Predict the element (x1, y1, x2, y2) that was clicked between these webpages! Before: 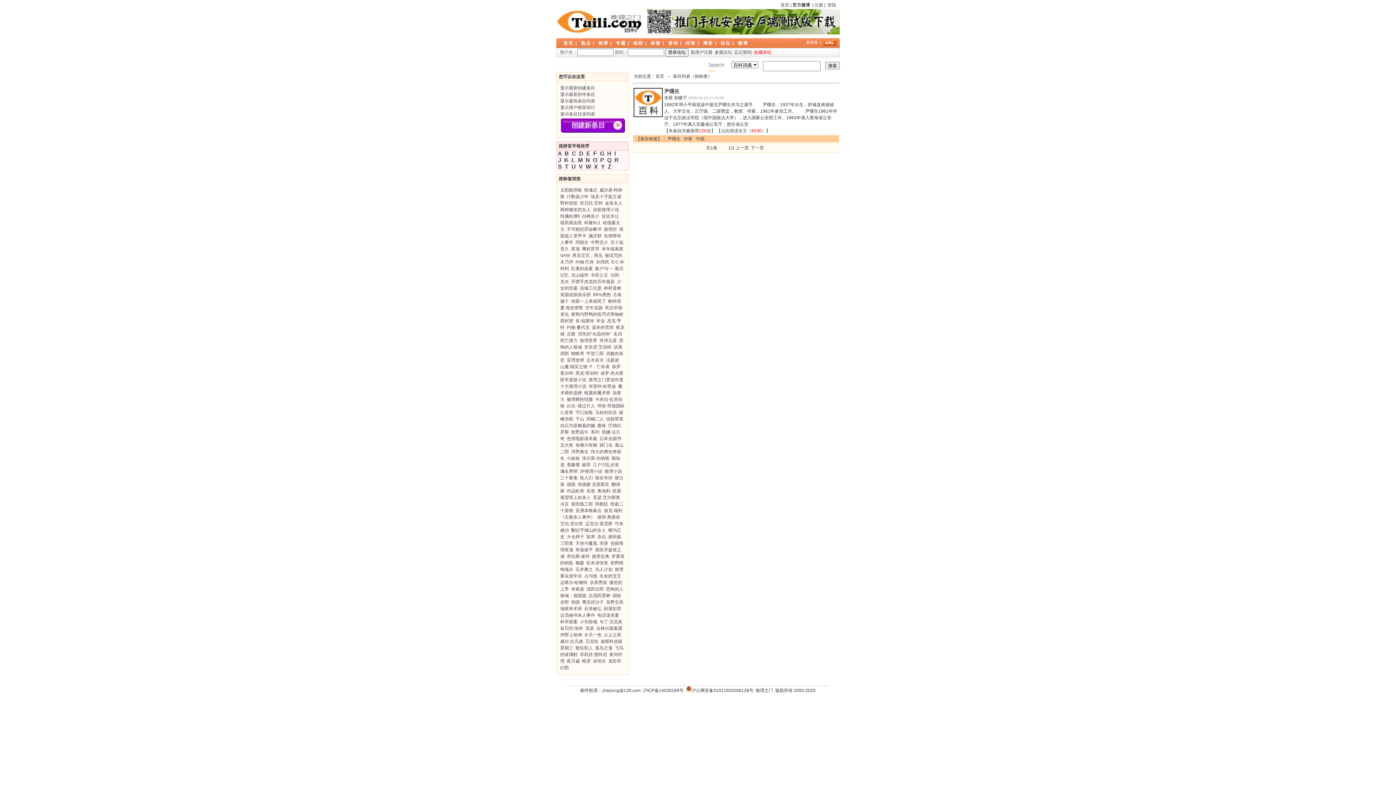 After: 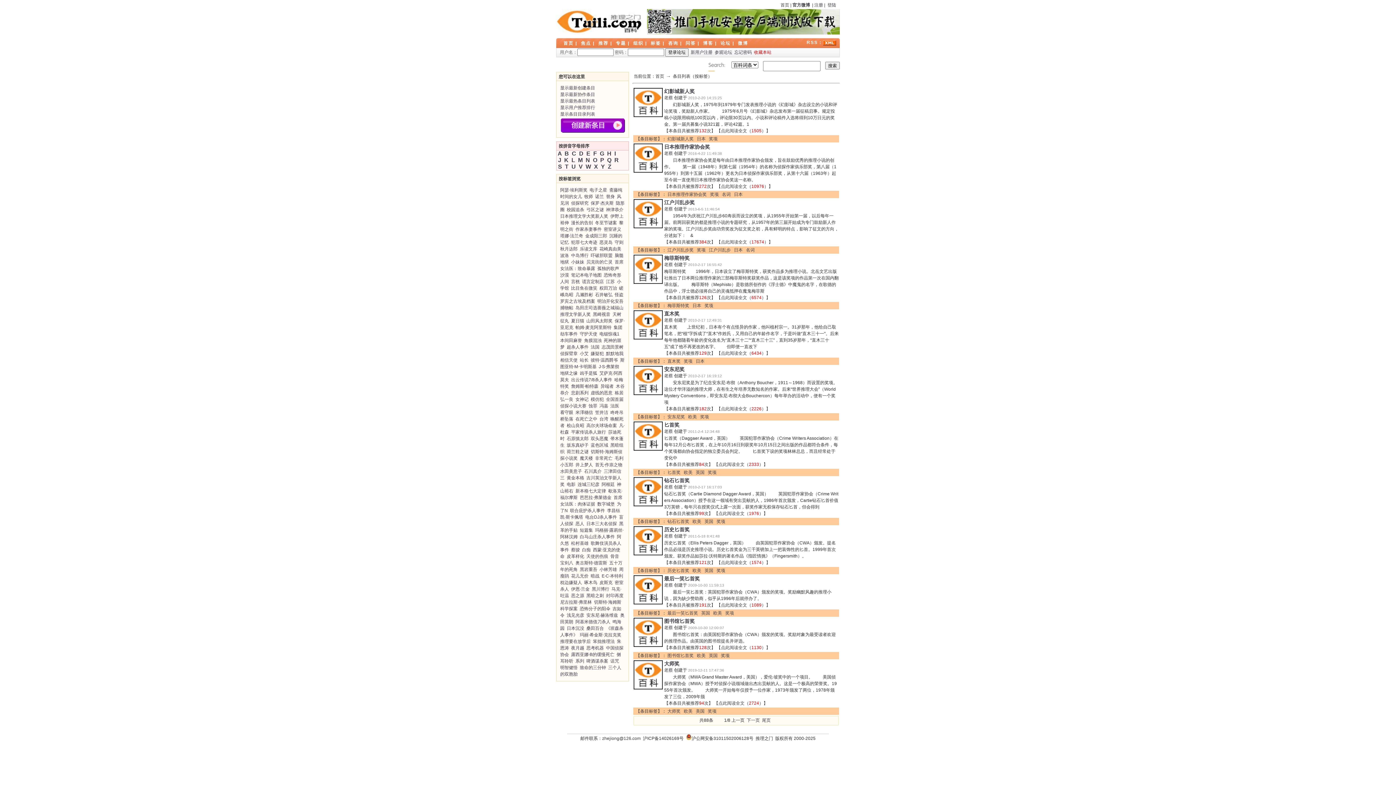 Action: bbox: (571, 246, 580, 251) label: 奖项